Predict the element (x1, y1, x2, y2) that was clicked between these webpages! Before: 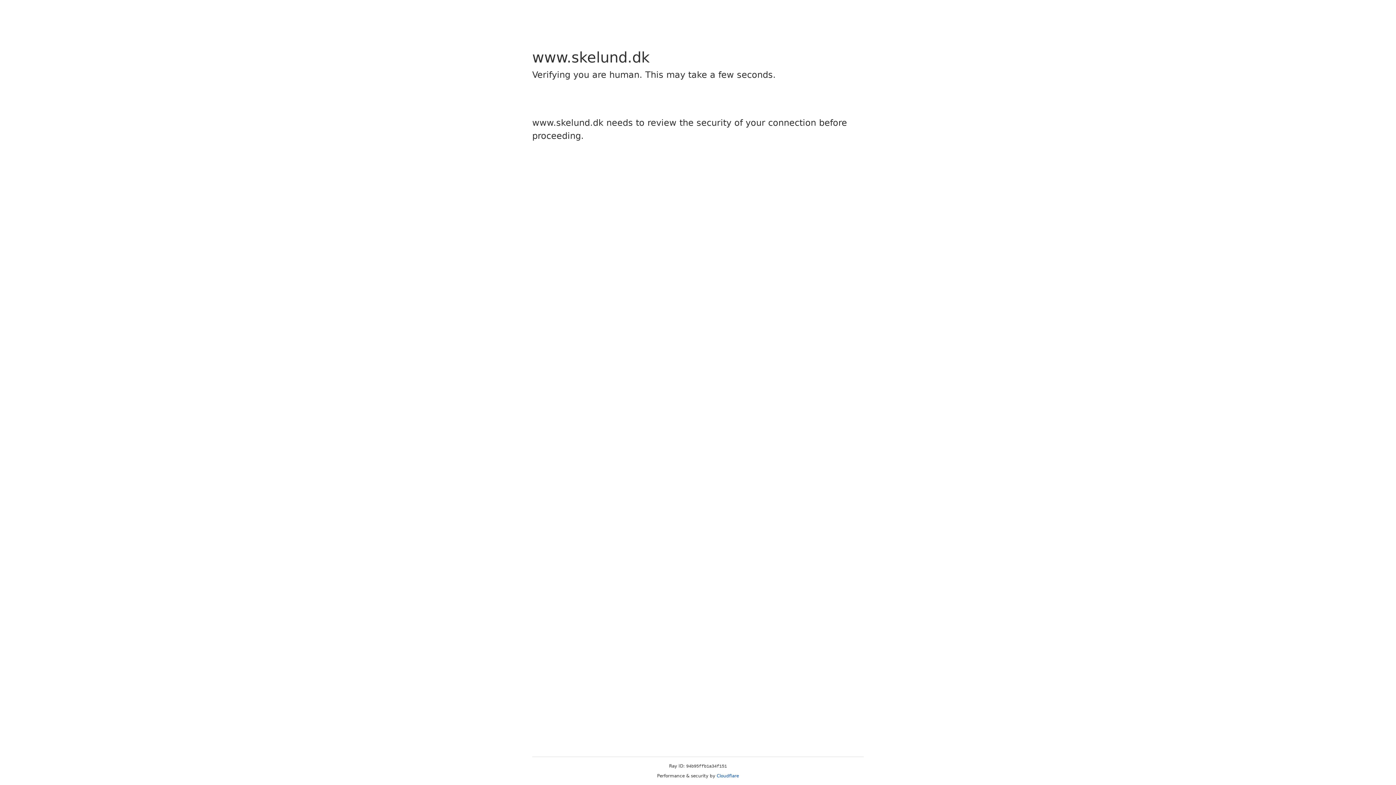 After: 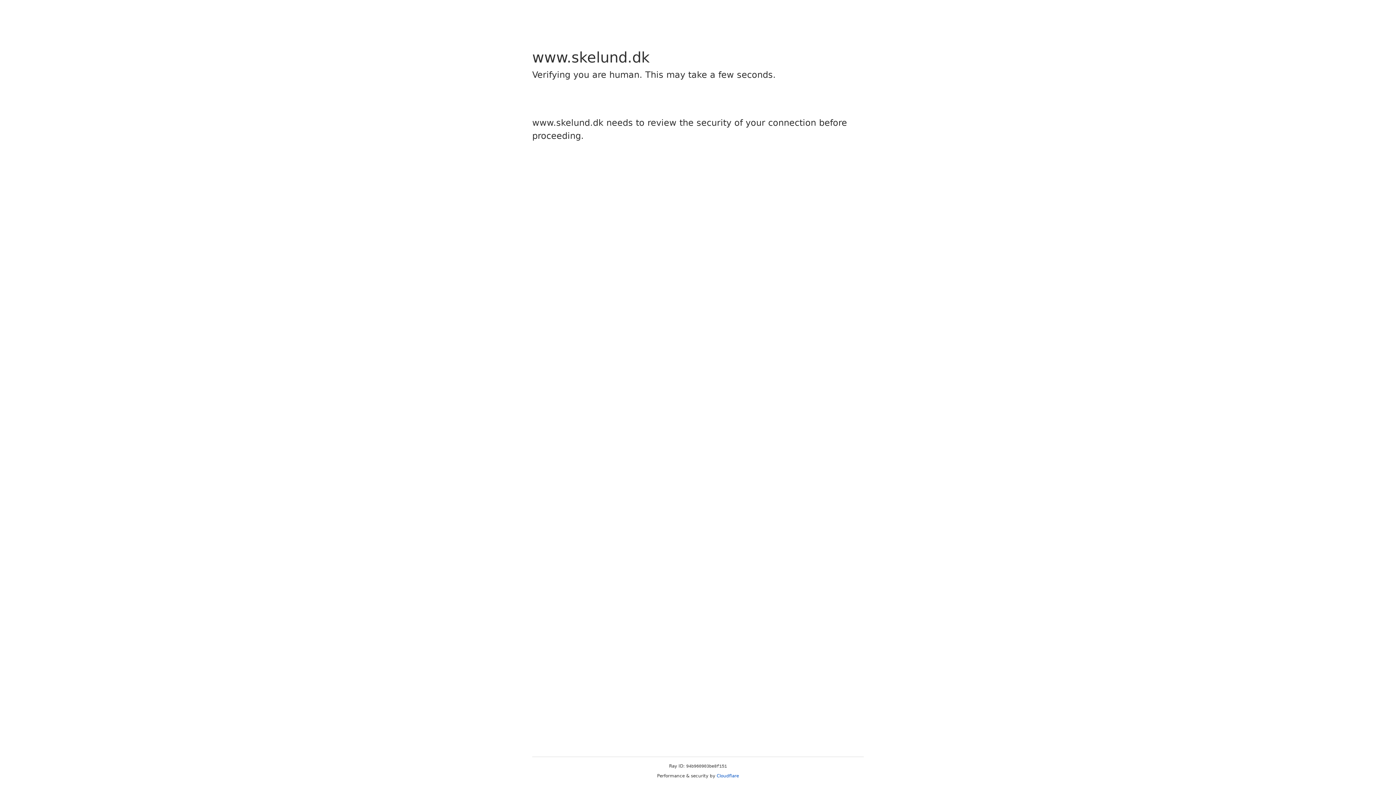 Action: label: Cloudflare bbox: (716, 773, 739, 778)